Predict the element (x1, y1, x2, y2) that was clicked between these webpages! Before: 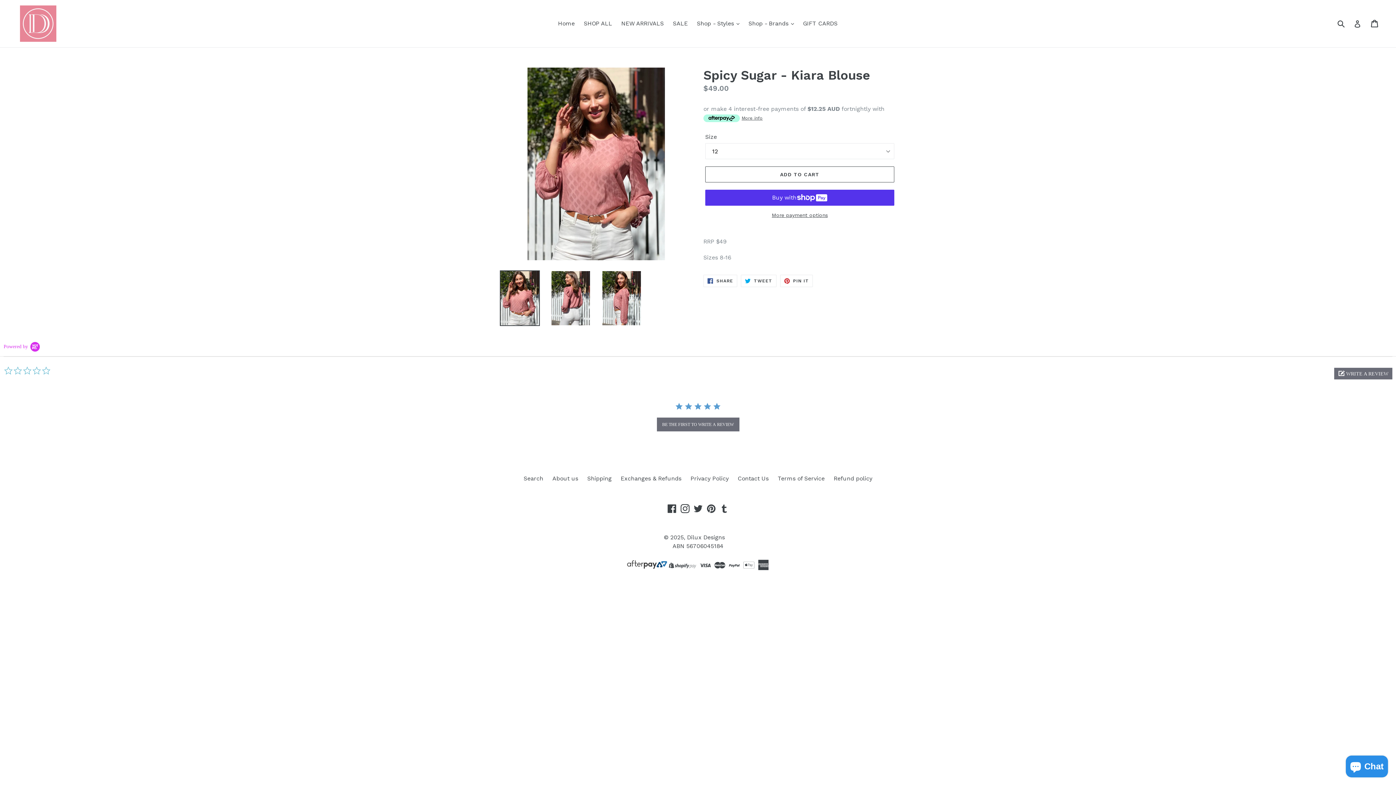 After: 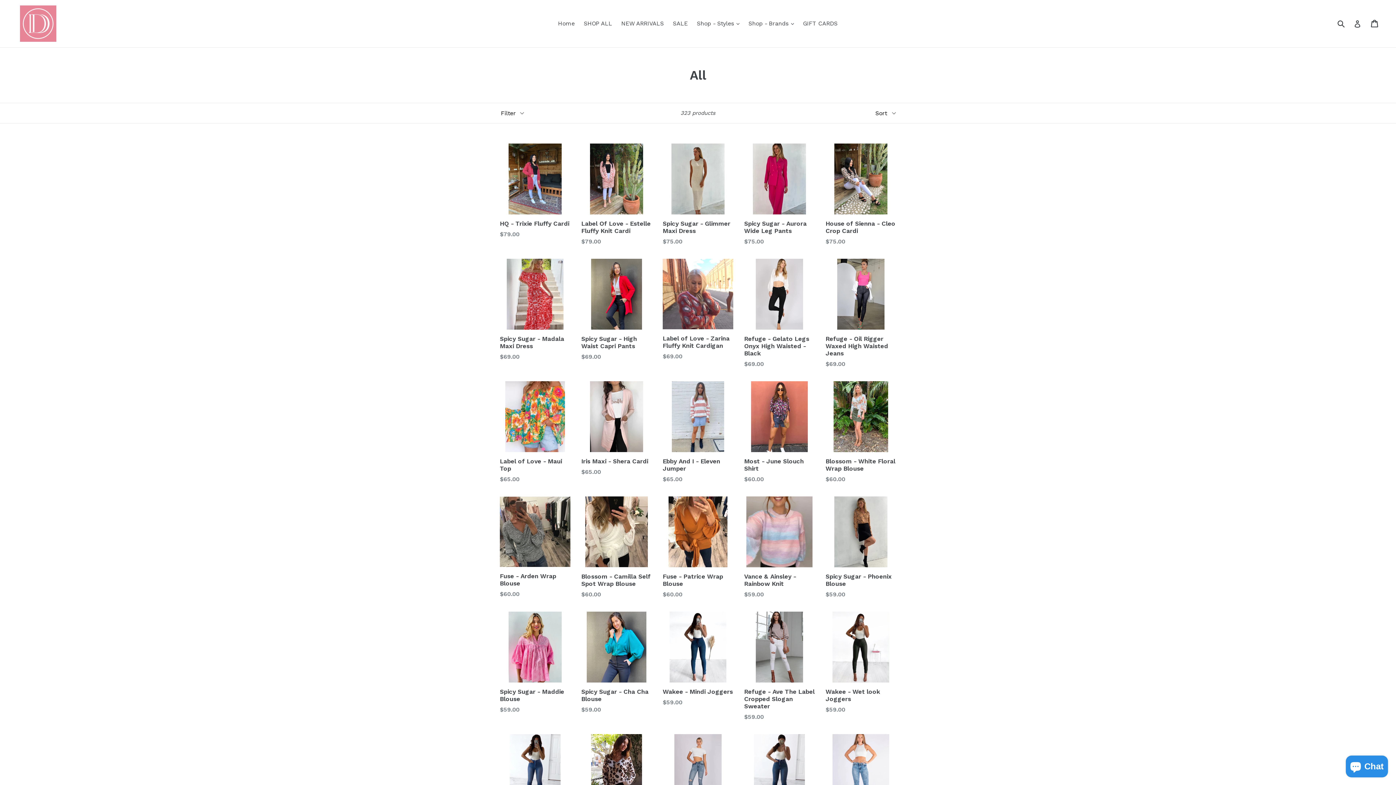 Action: label: SHOP ALL bbox: (580, 18, 616, 29)